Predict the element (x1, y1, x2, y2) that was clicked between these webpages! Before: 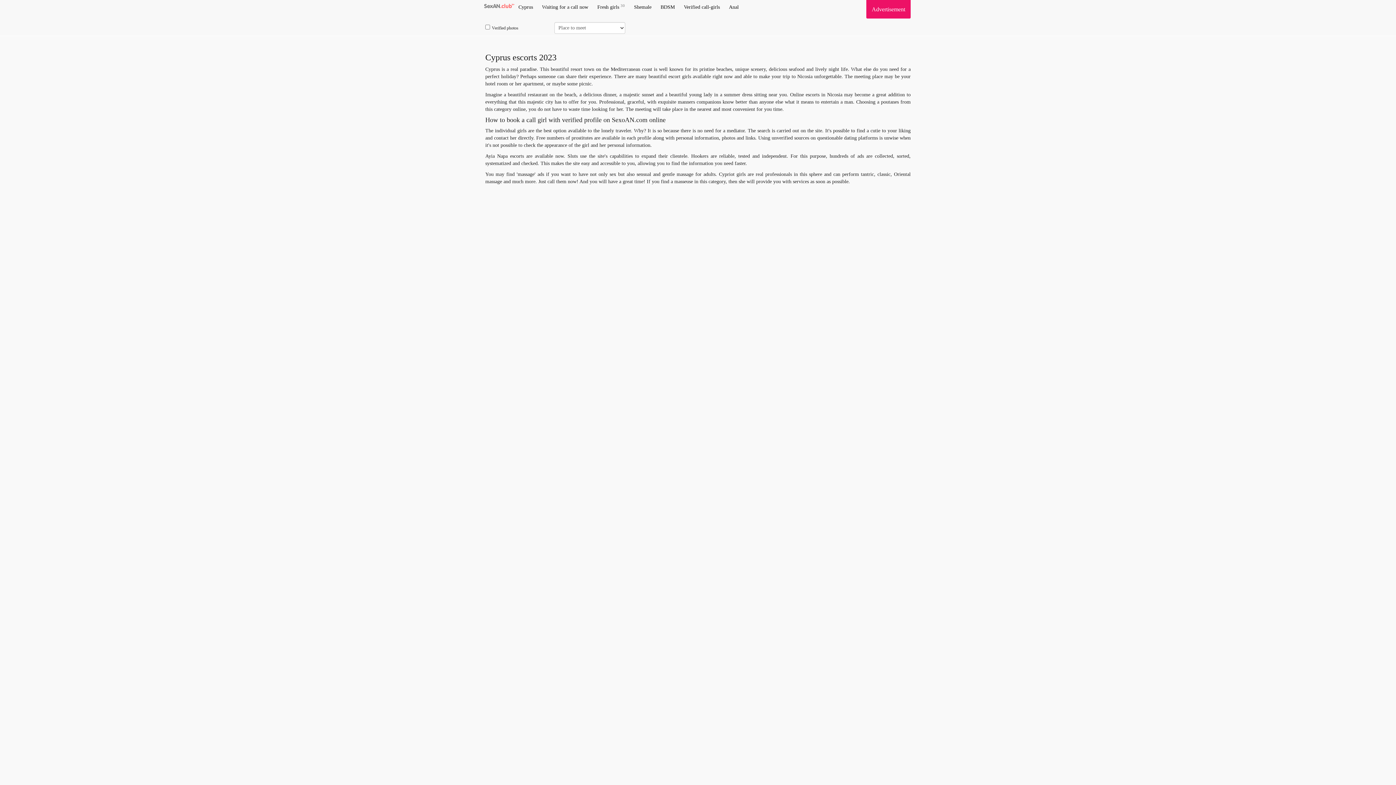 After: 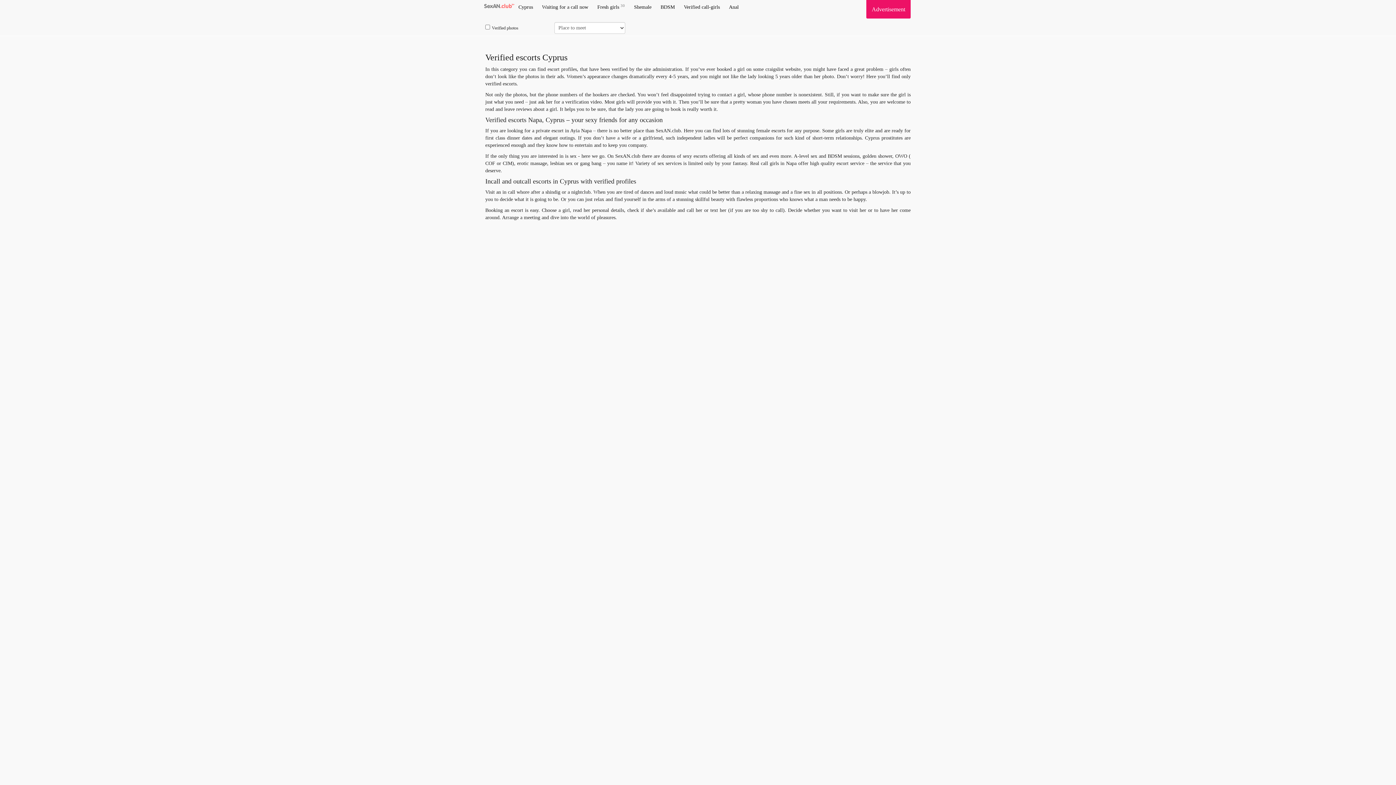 Action: bbox: (684, 0, 720, 14) label: Verified call-girls